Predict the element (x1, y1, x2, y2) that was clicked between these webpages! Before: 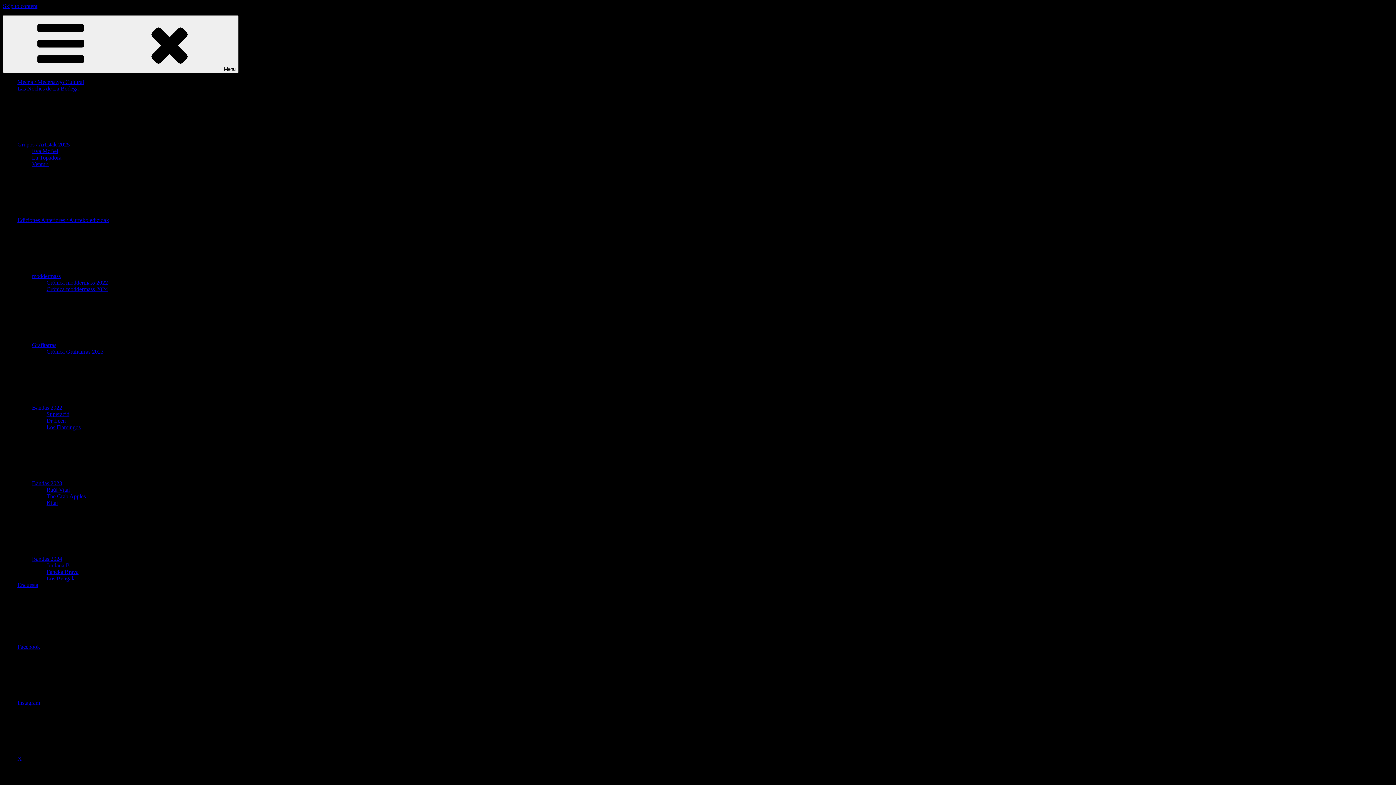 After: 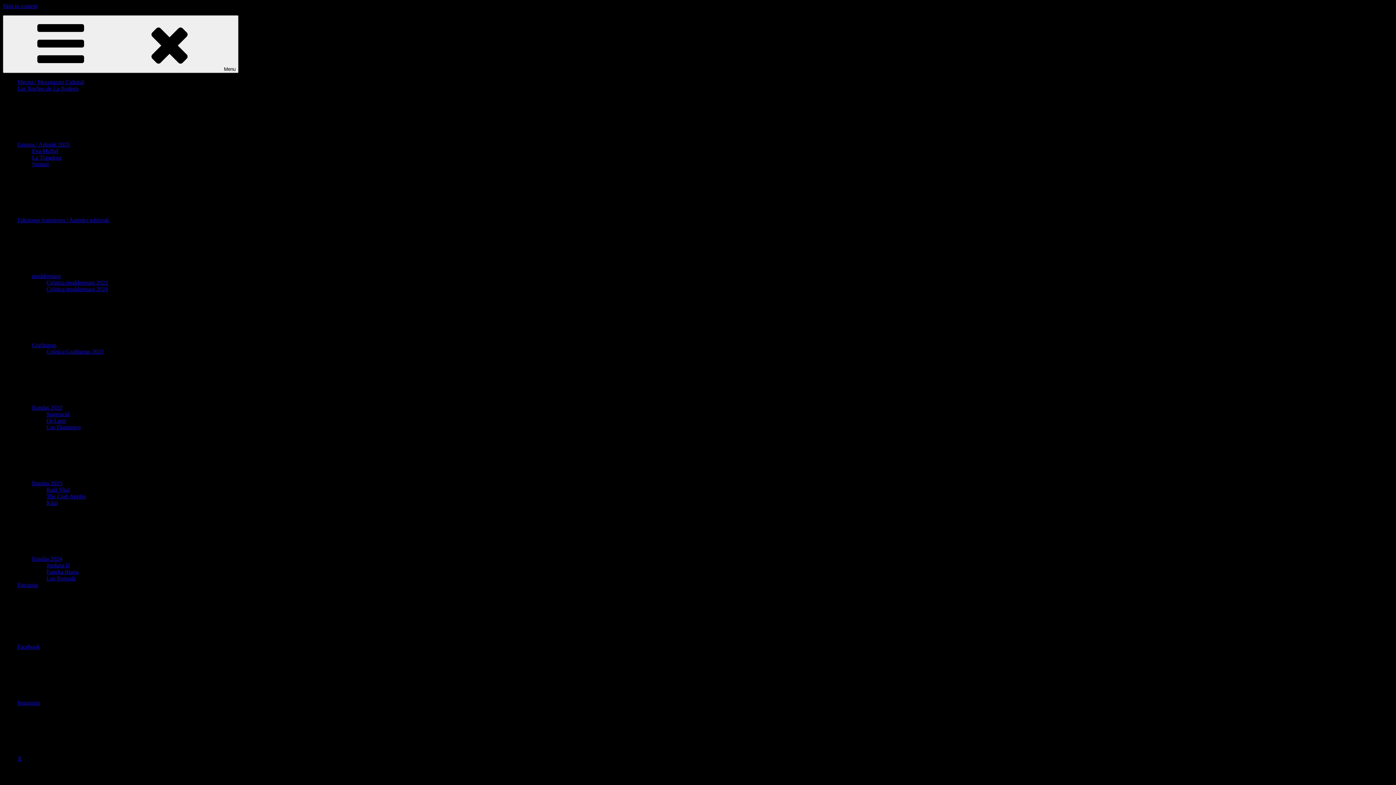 Action: label: moddermass bbox: (32, 273, 169, 279)